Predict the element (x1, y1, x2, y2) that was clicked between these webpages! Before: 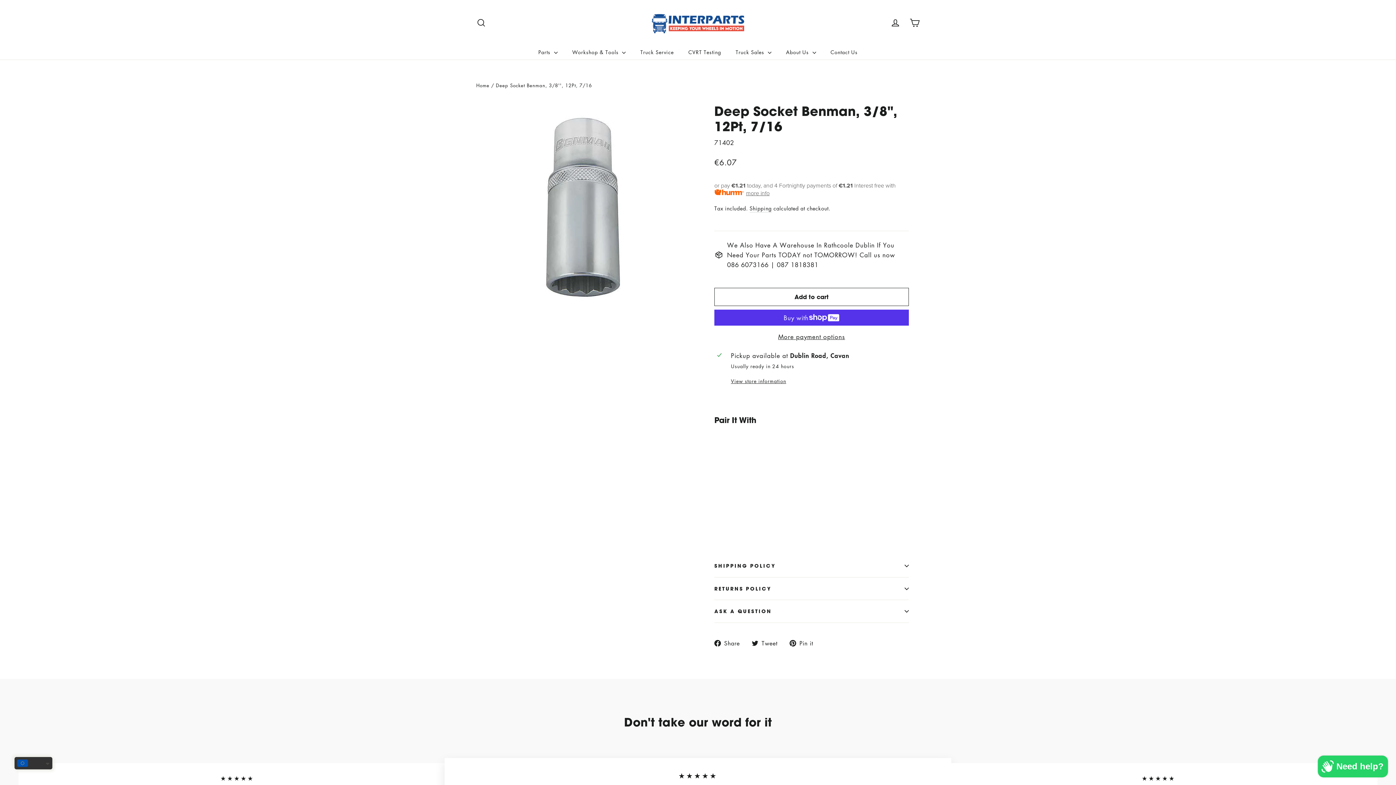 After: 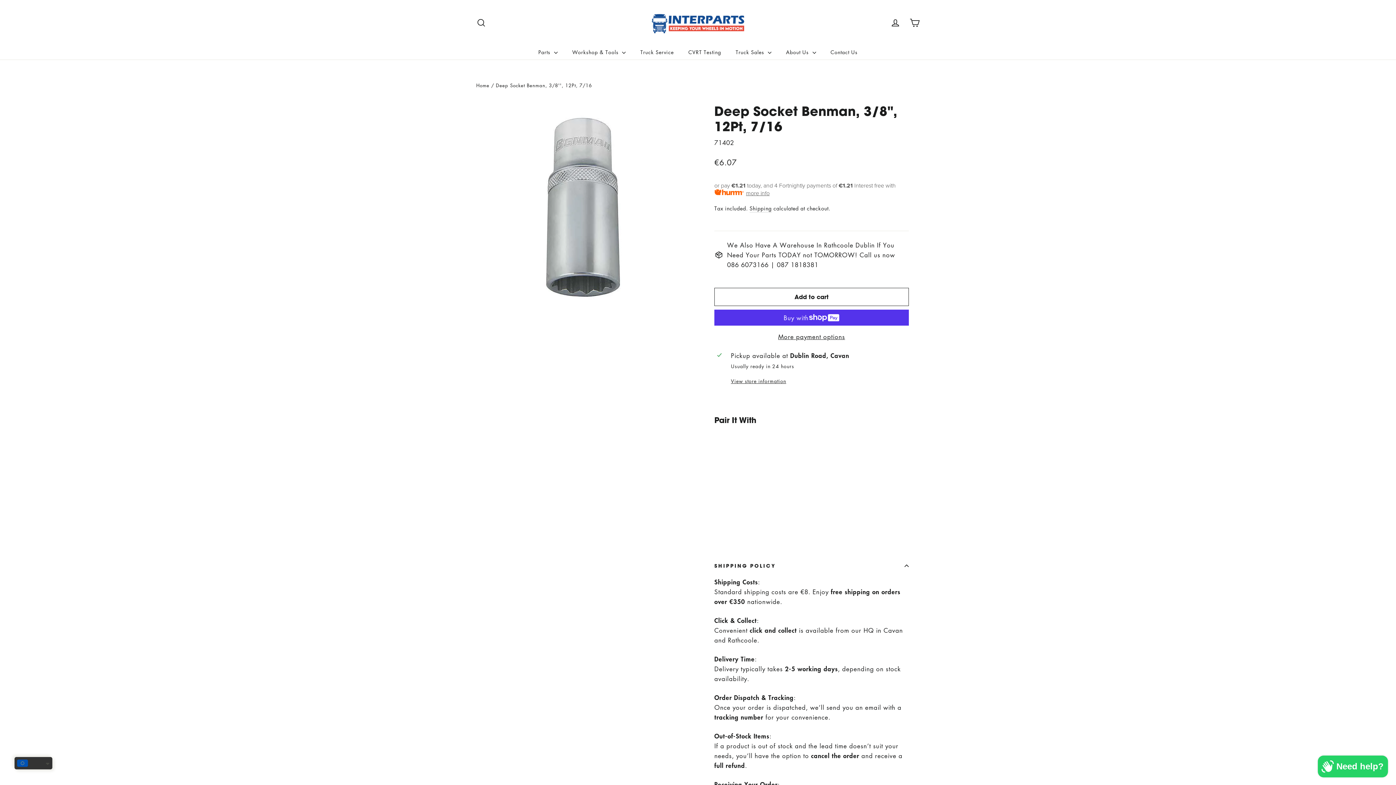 Action: label: SHIPPING POLICY bbox: (714, 554, 909, 577)